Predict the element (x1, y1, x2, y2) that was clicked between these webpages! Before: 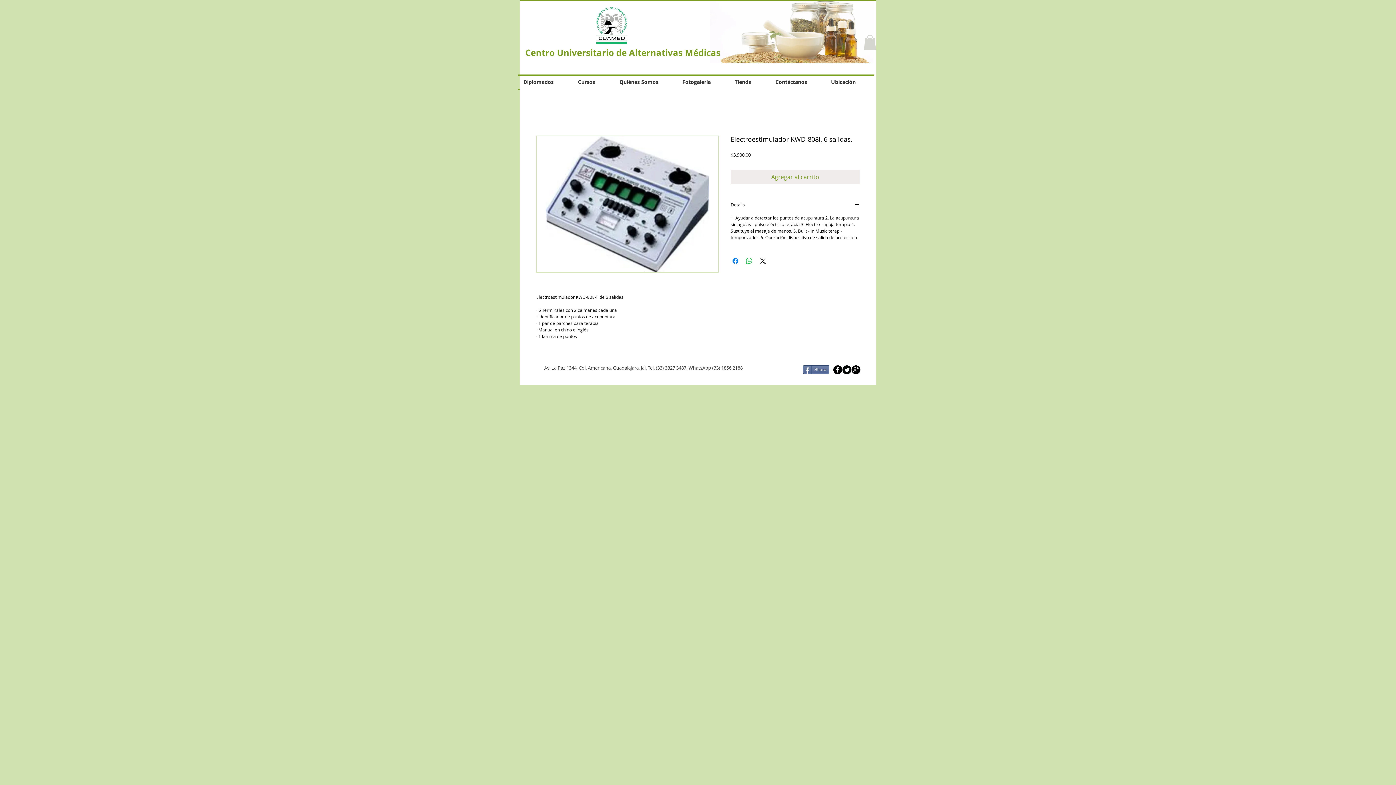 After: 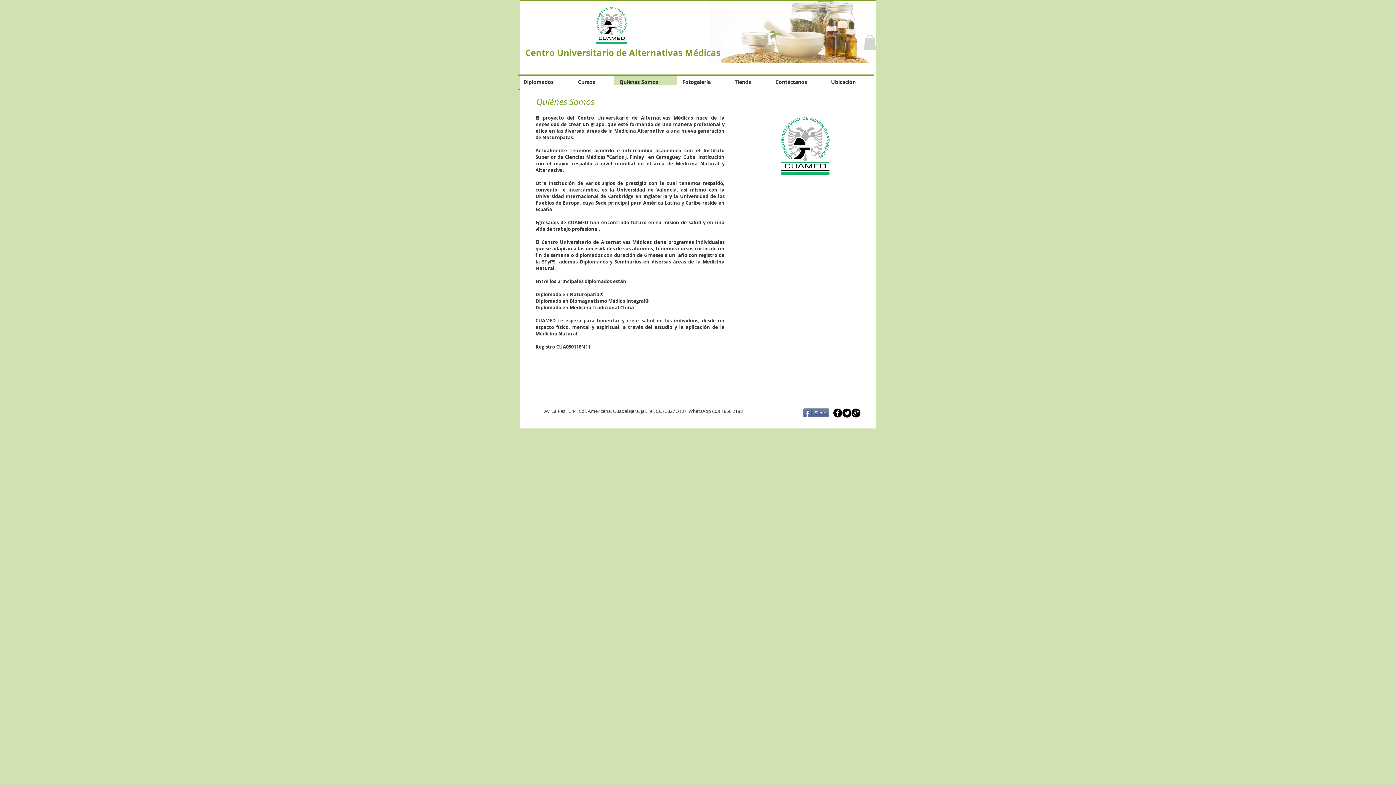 Action: label: Quiénes Somos bbox: (614, 75, 677, 88)